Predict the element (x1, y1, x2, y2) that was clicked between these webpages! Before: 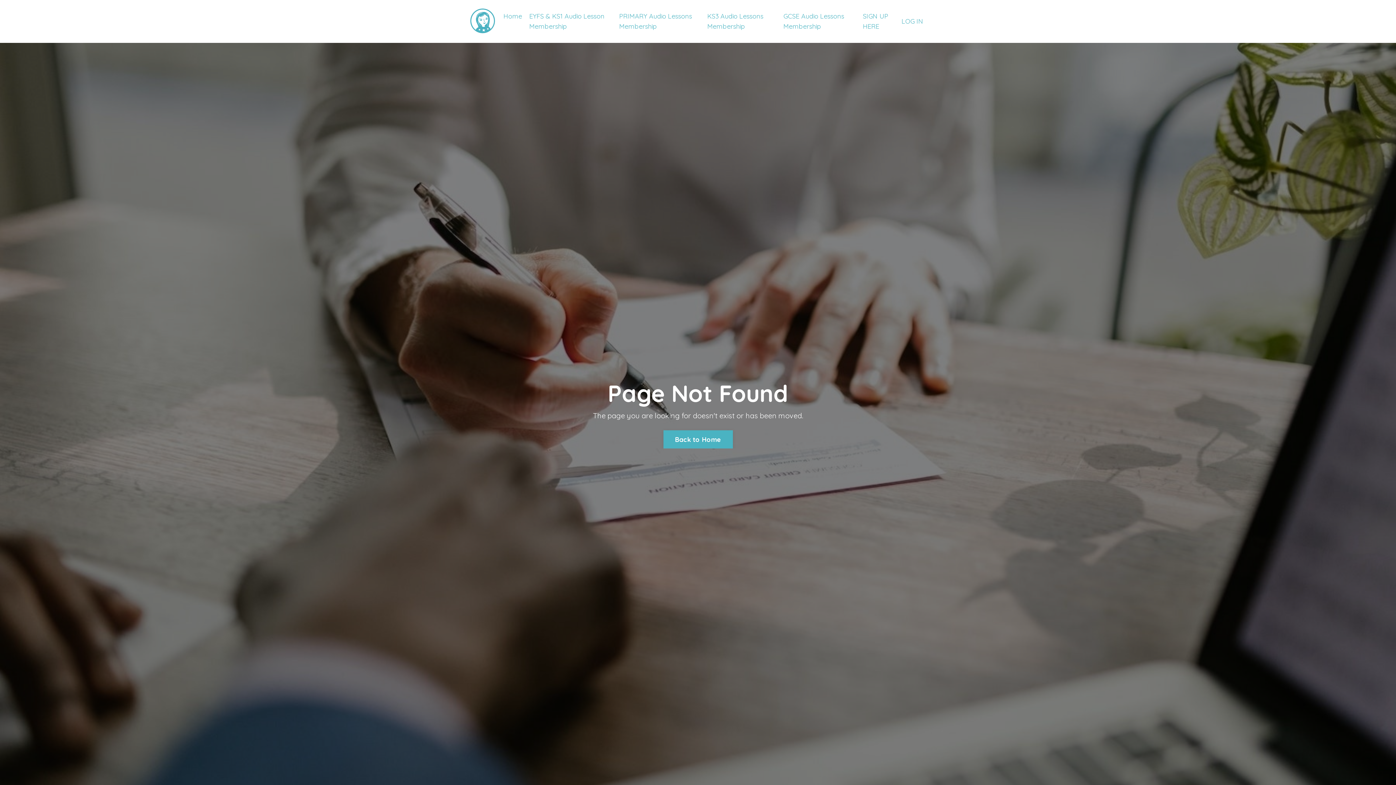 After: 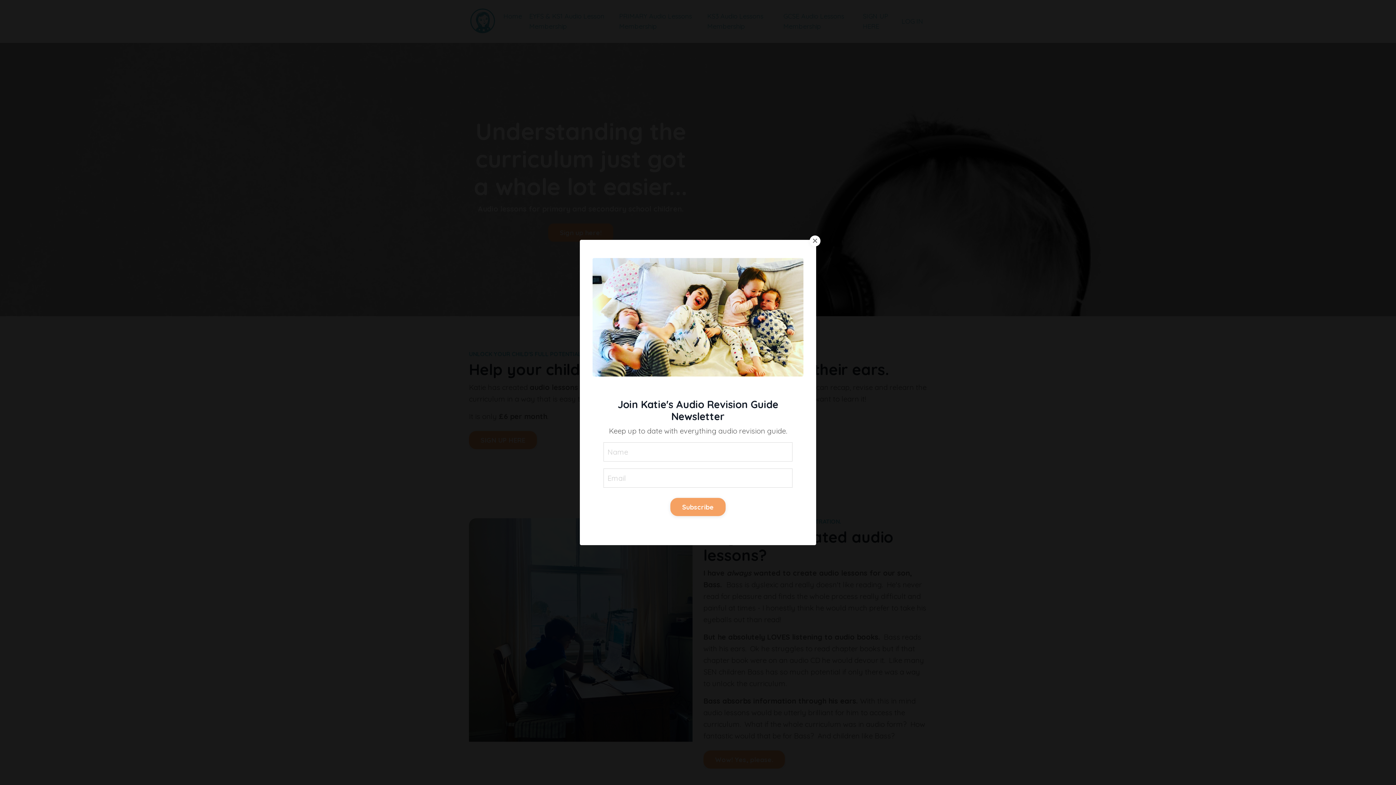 Action: bbox: (503, 11, 522, 31) label: Home